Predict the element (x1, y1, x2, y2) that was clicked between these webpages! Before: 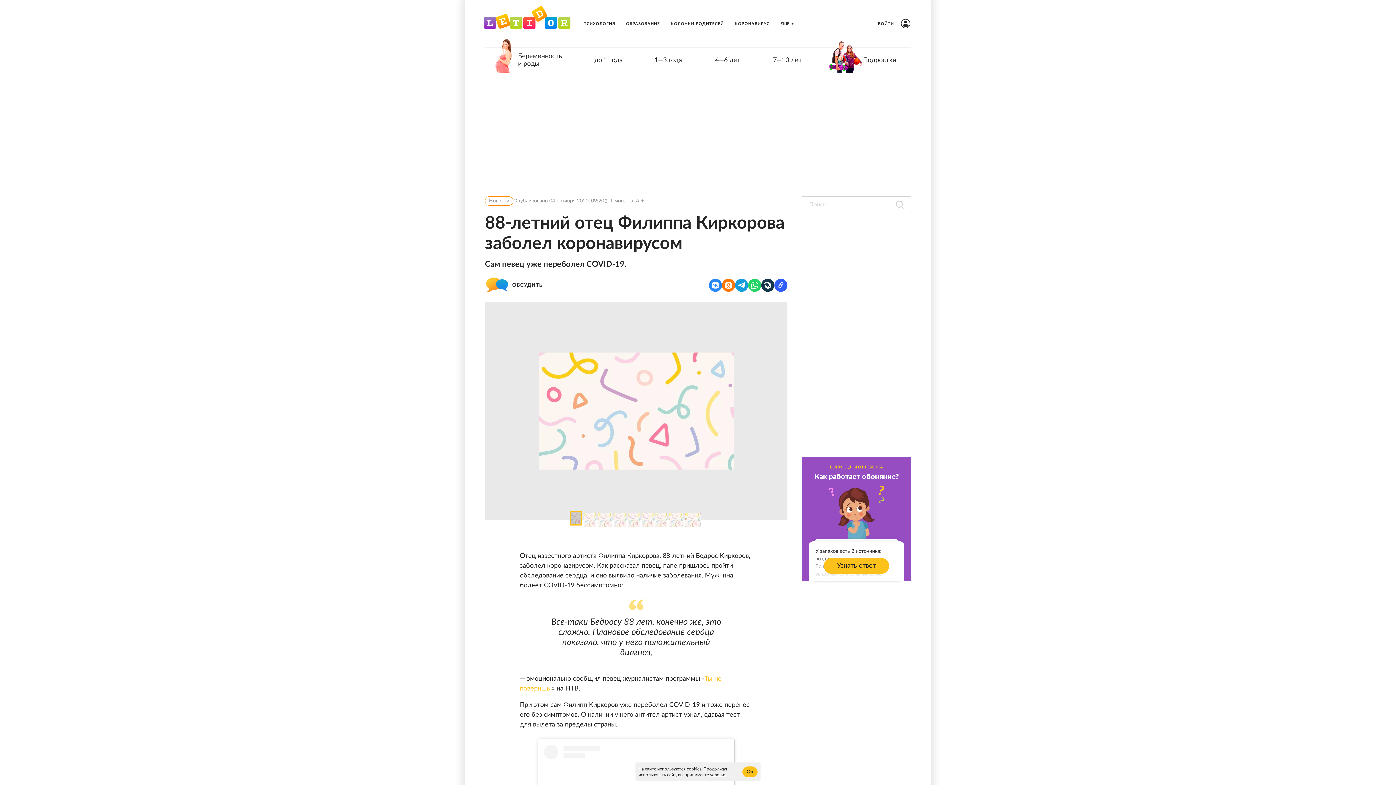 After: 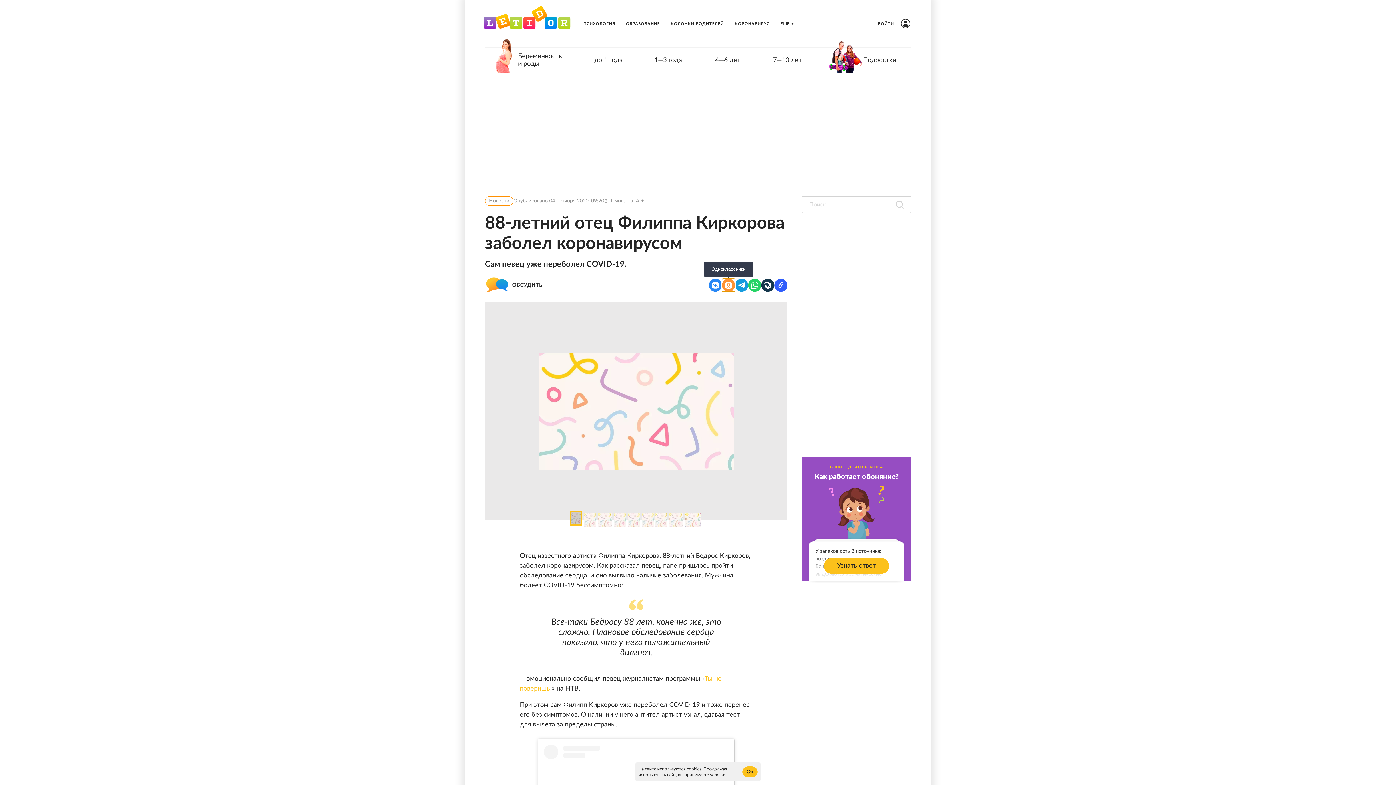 Action: label: Одноклассники bbox: (722, 278, 735, 291)